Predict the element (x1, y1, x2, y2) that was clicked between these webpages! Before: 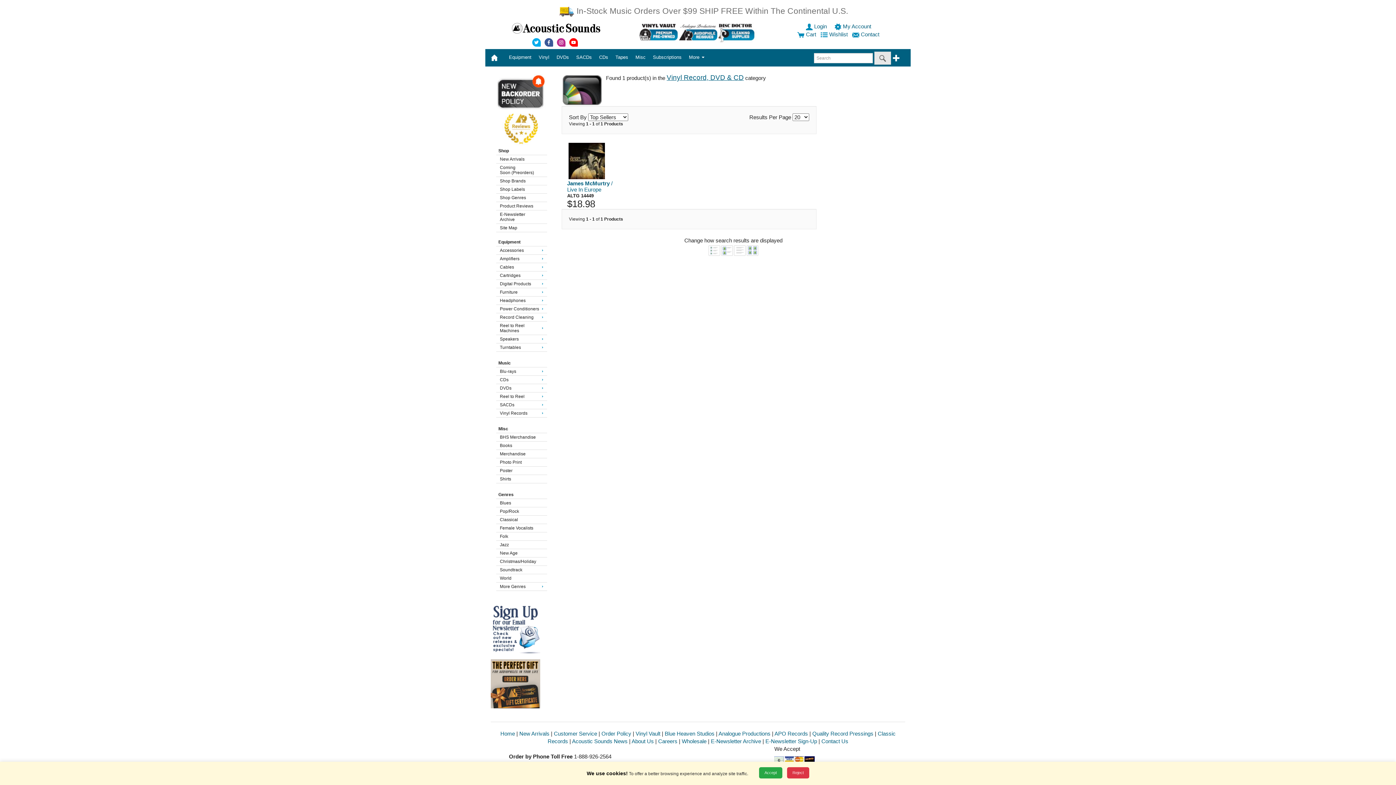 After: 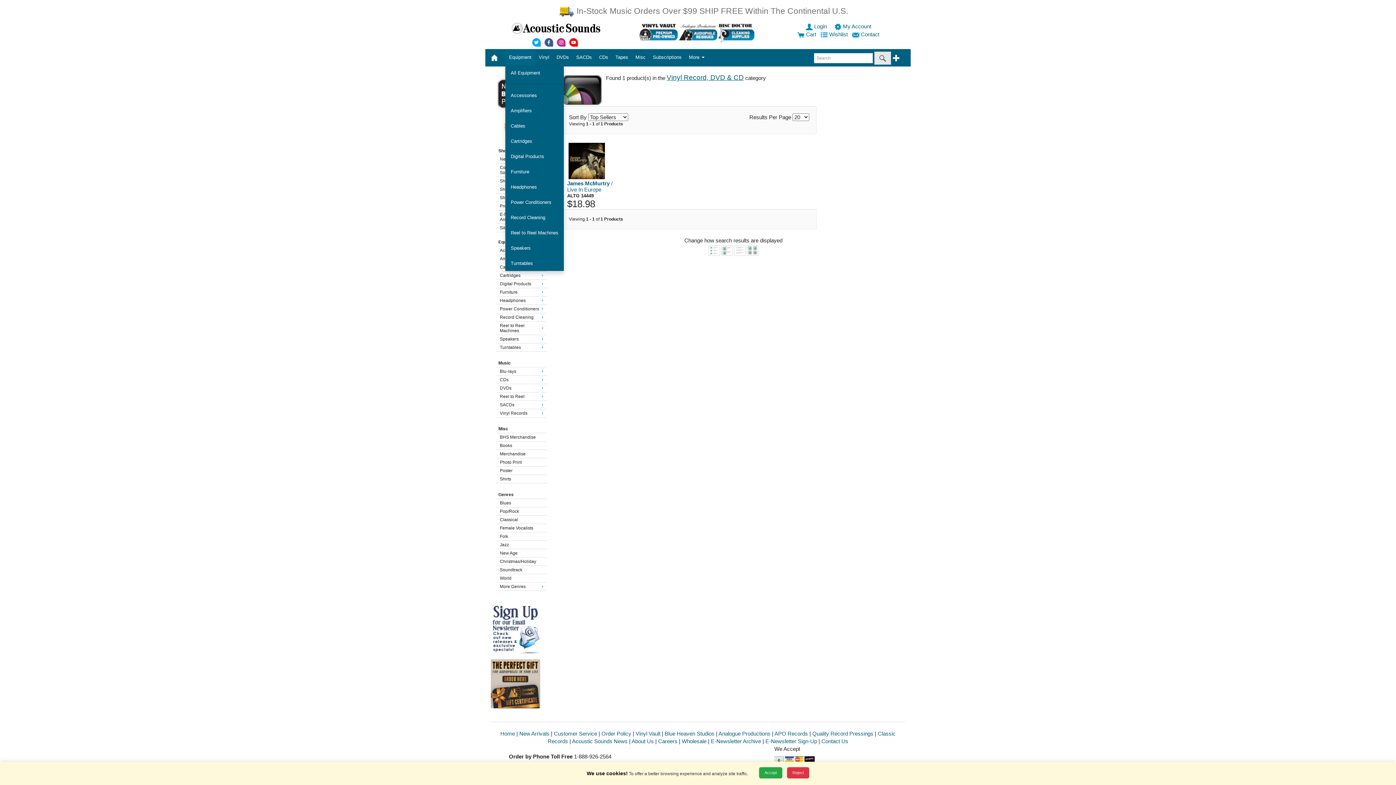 Action: bbox: (505, 48, 535, 65) label: Equipment